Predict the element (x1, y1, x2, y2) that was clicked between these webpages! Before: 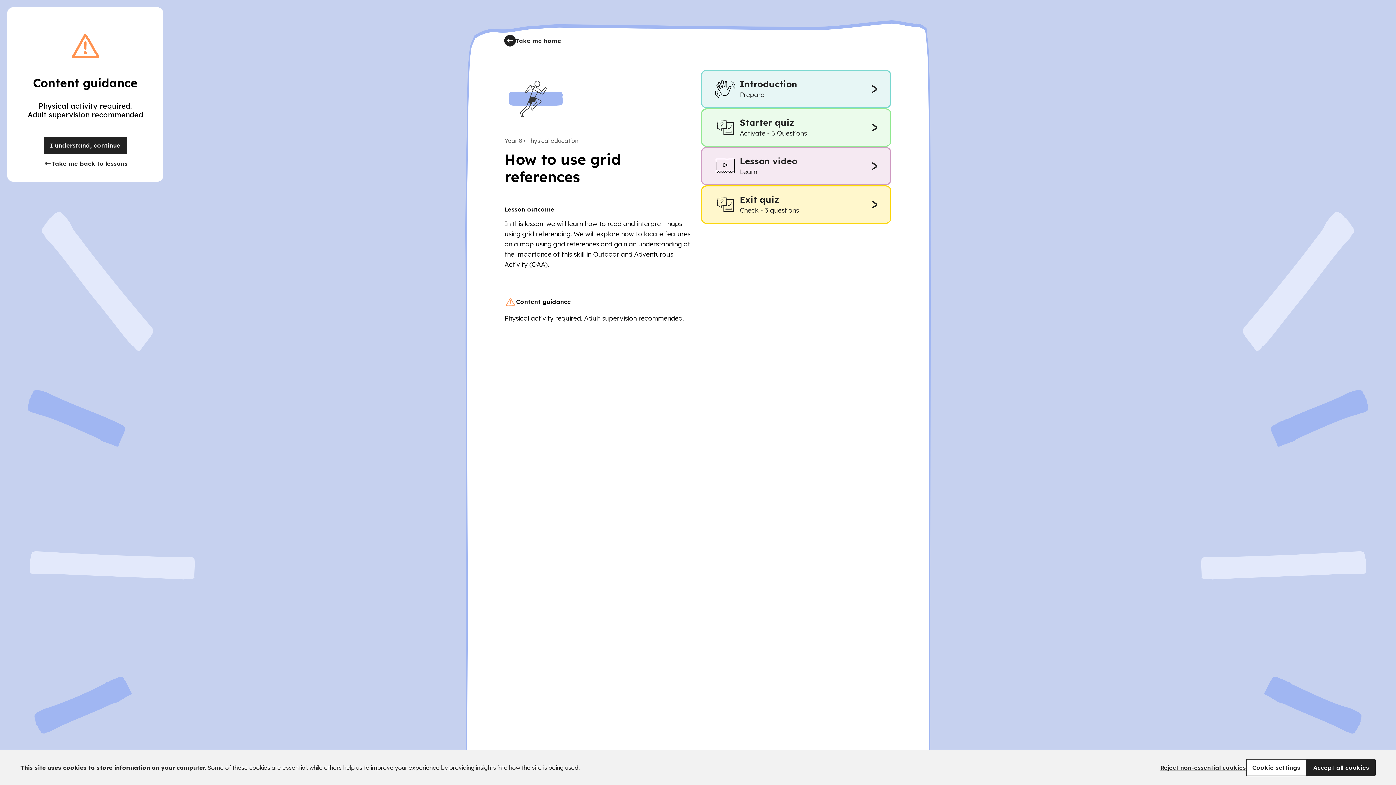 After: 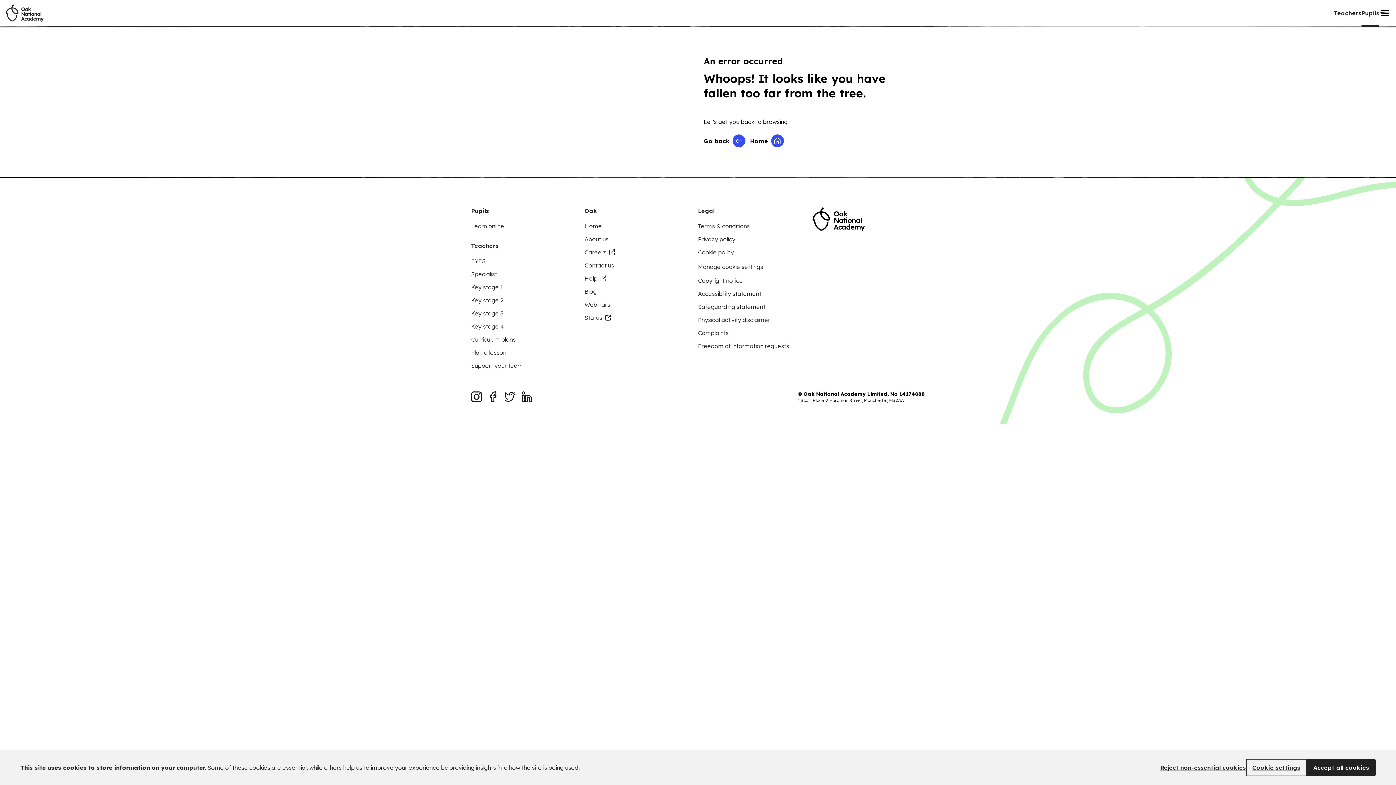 Action: bbox: (1246, 759, 1307, 776) label: Cookie settings